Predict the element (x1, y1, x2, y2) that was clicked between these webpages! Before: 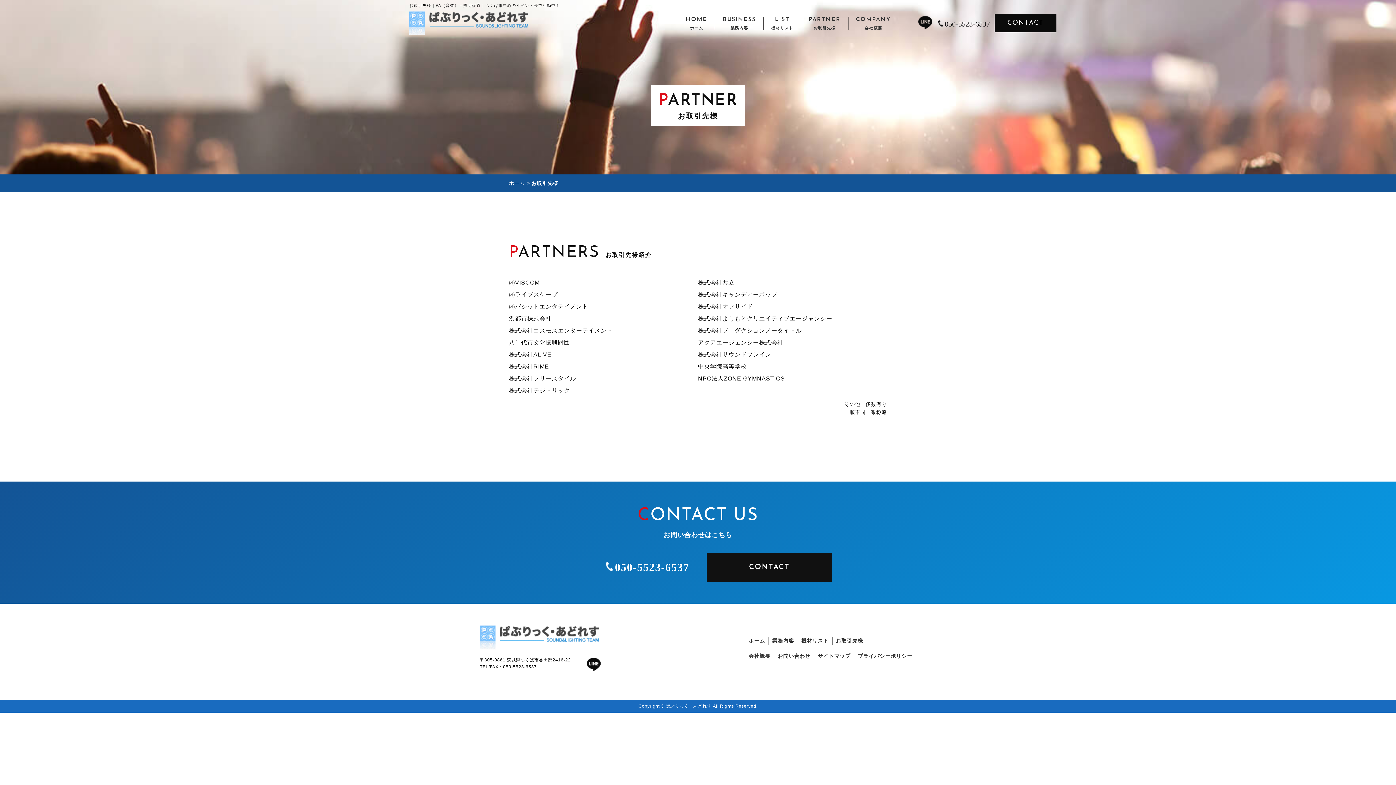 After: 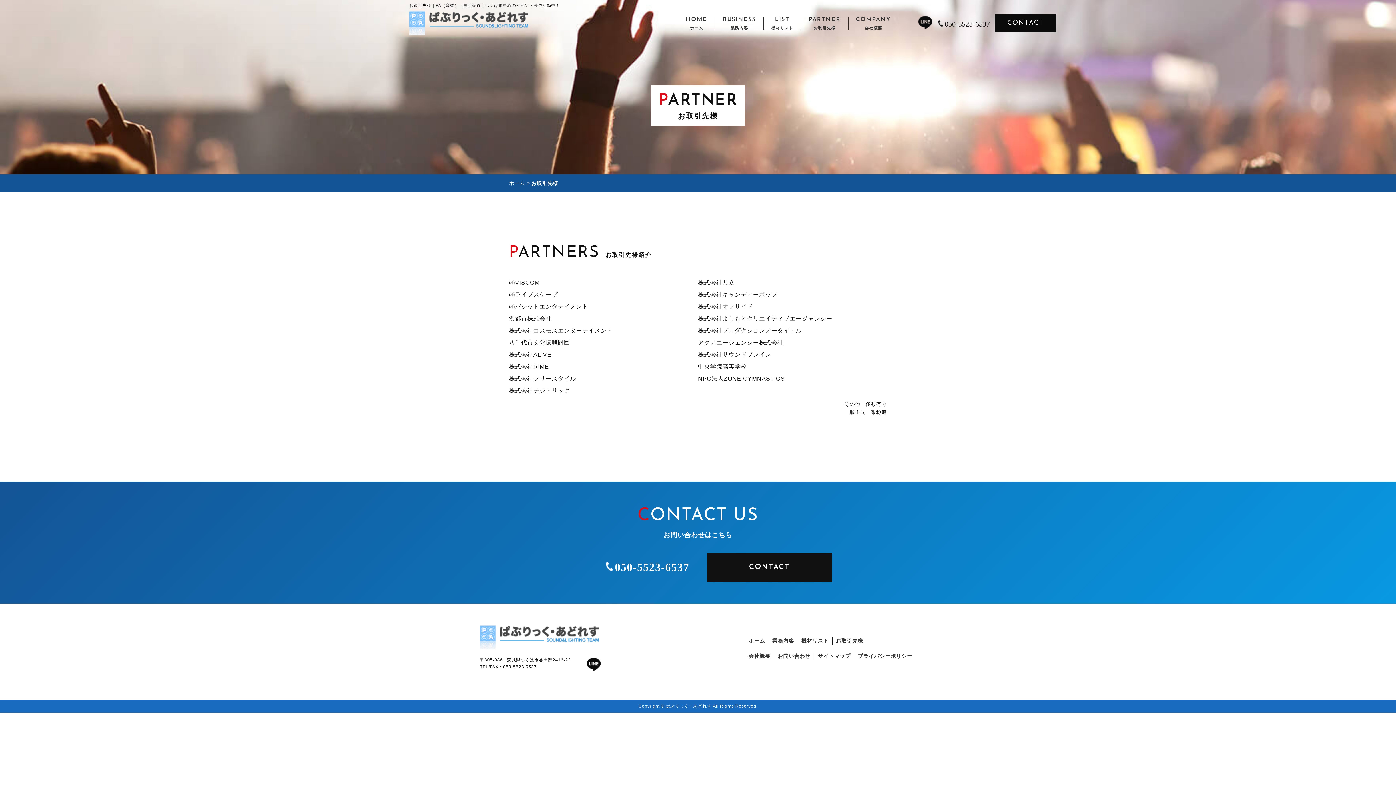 Action: bbox: (803, 16, 846, 30) label: PARTNER
お取引先様